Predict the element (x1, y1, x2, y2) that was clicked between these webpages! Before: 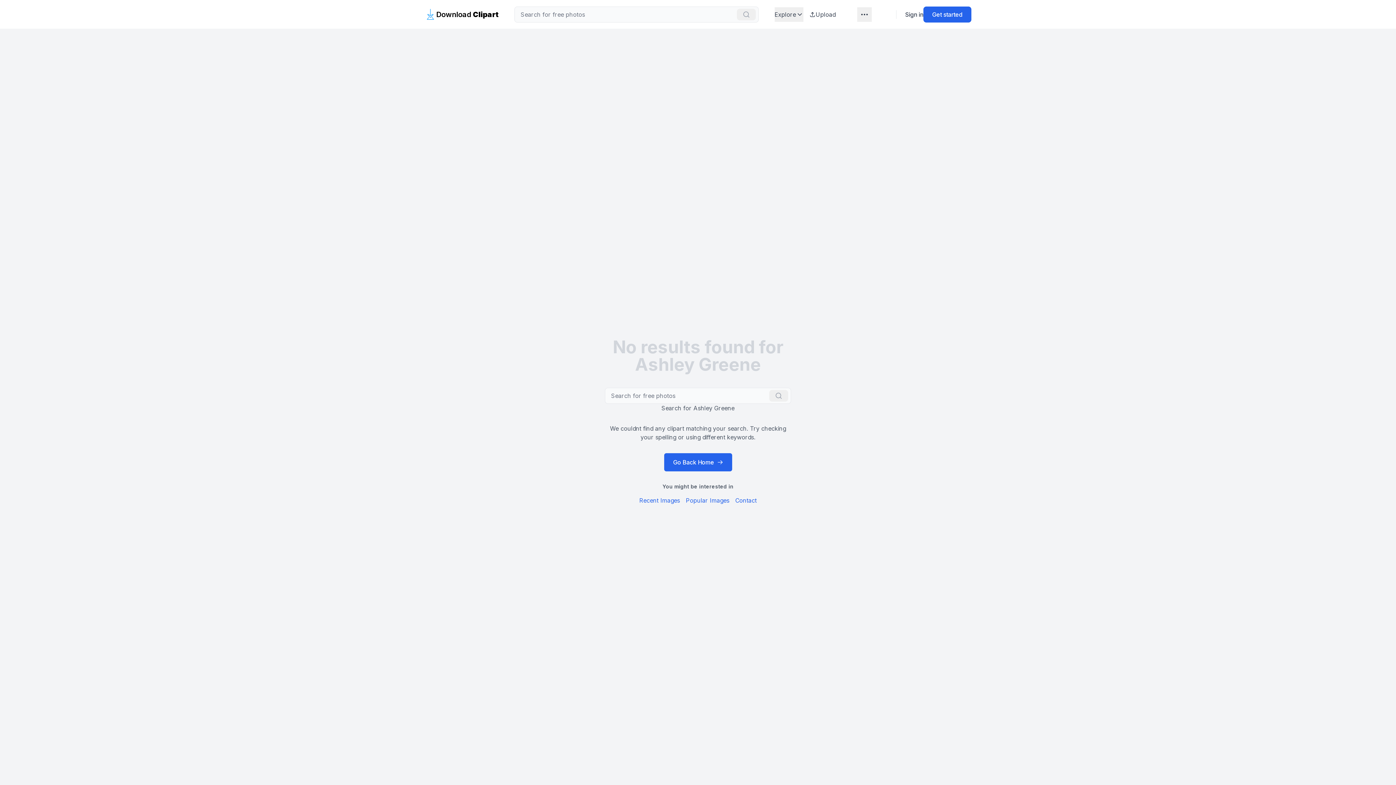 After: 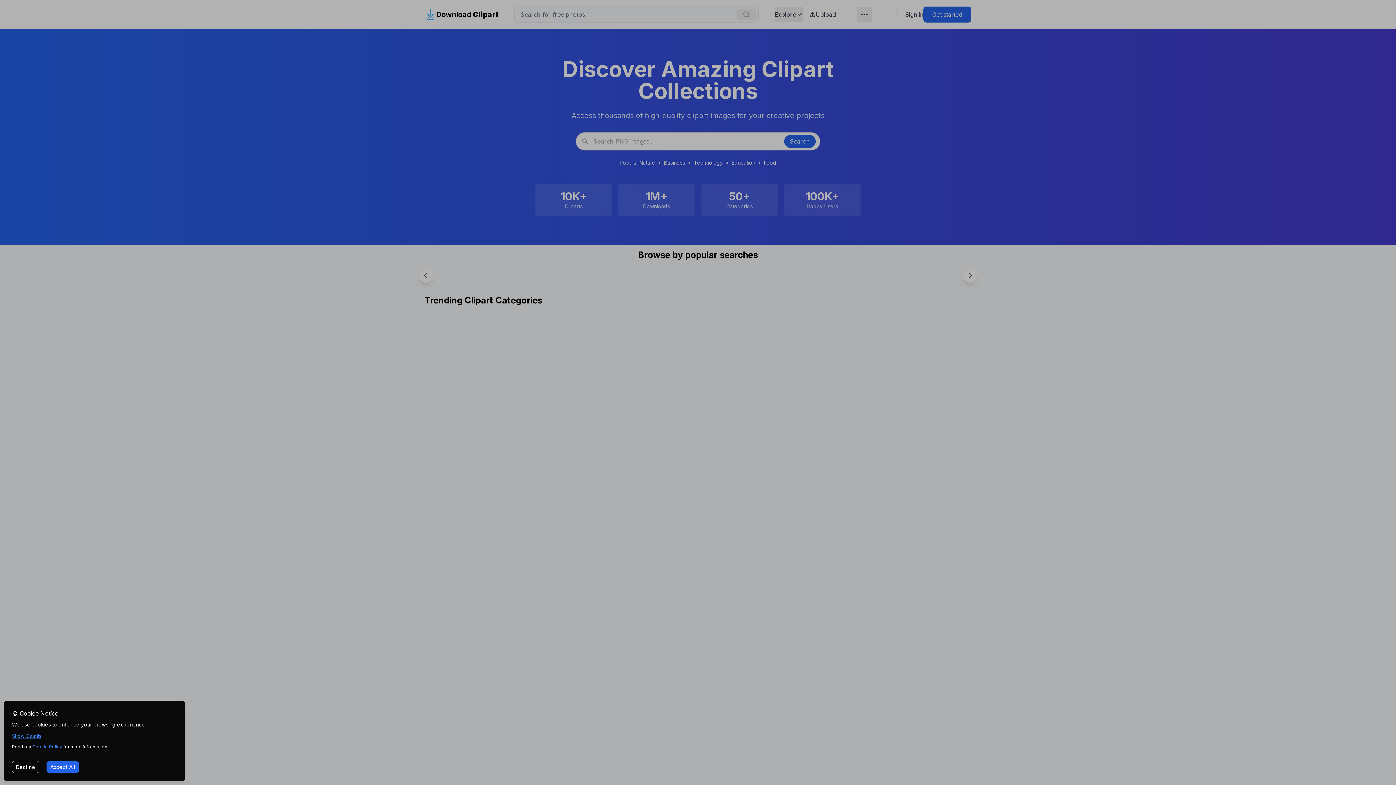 Action: bbox: (664, 453, 732, 471) label: Go Back Home